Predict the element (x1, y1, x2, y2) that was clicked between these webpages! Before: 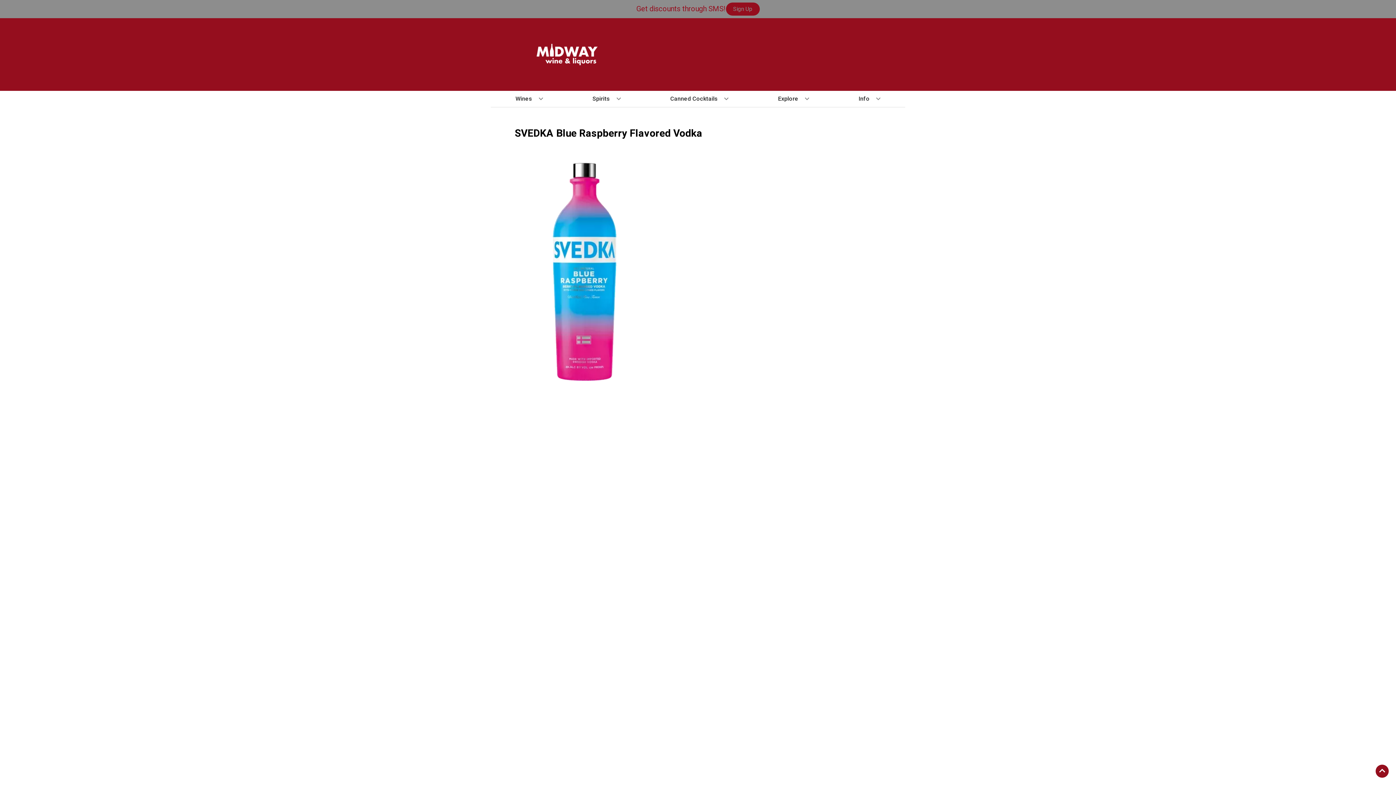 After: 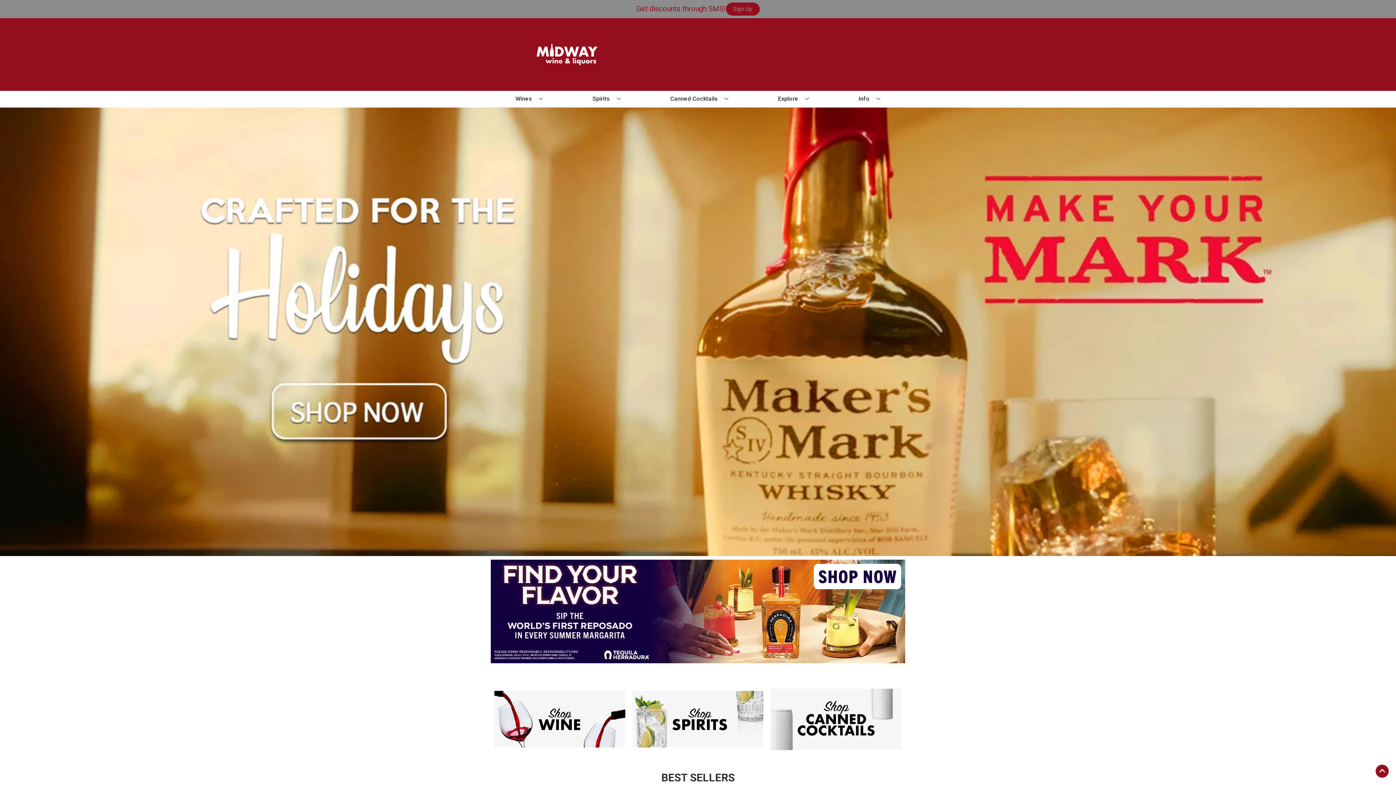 Action: bbox: (494, 36, 640, 72)